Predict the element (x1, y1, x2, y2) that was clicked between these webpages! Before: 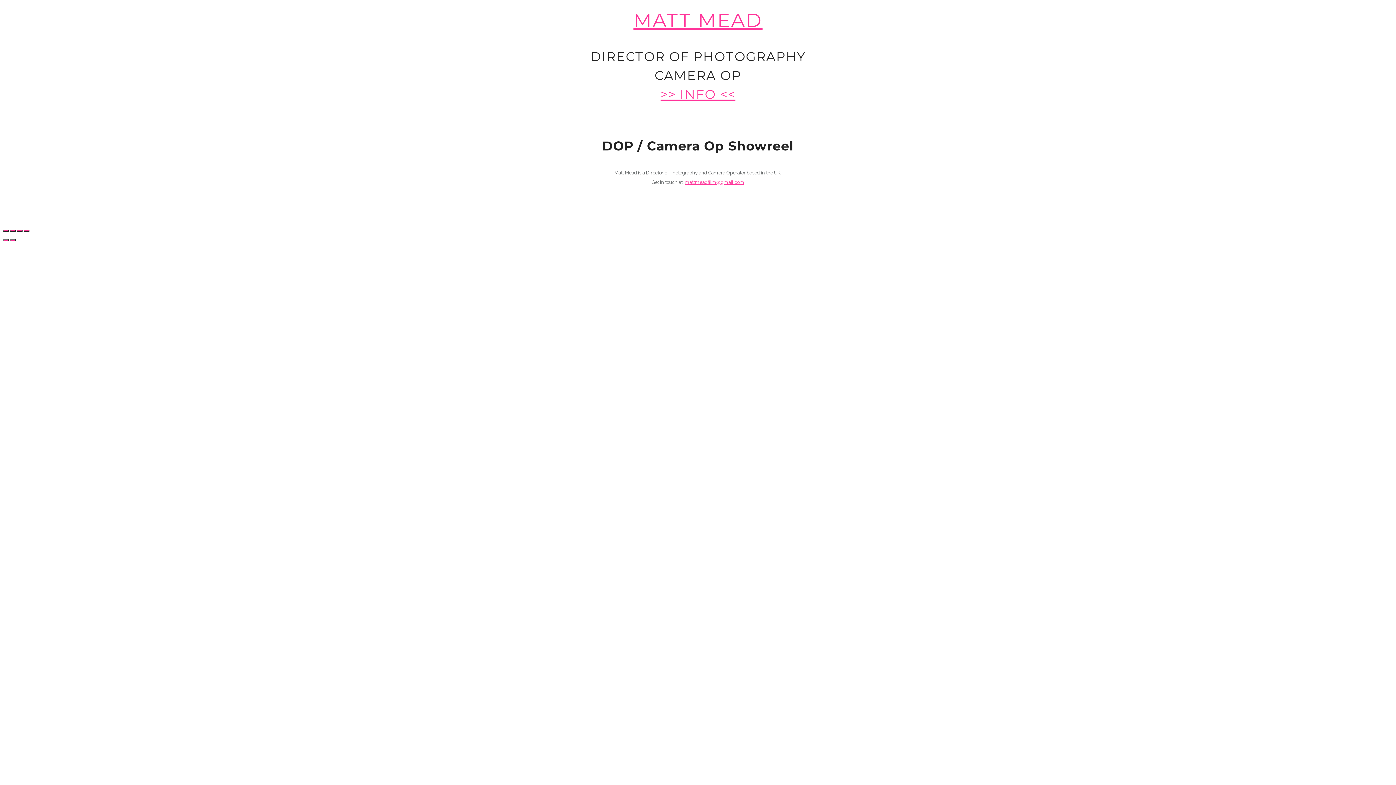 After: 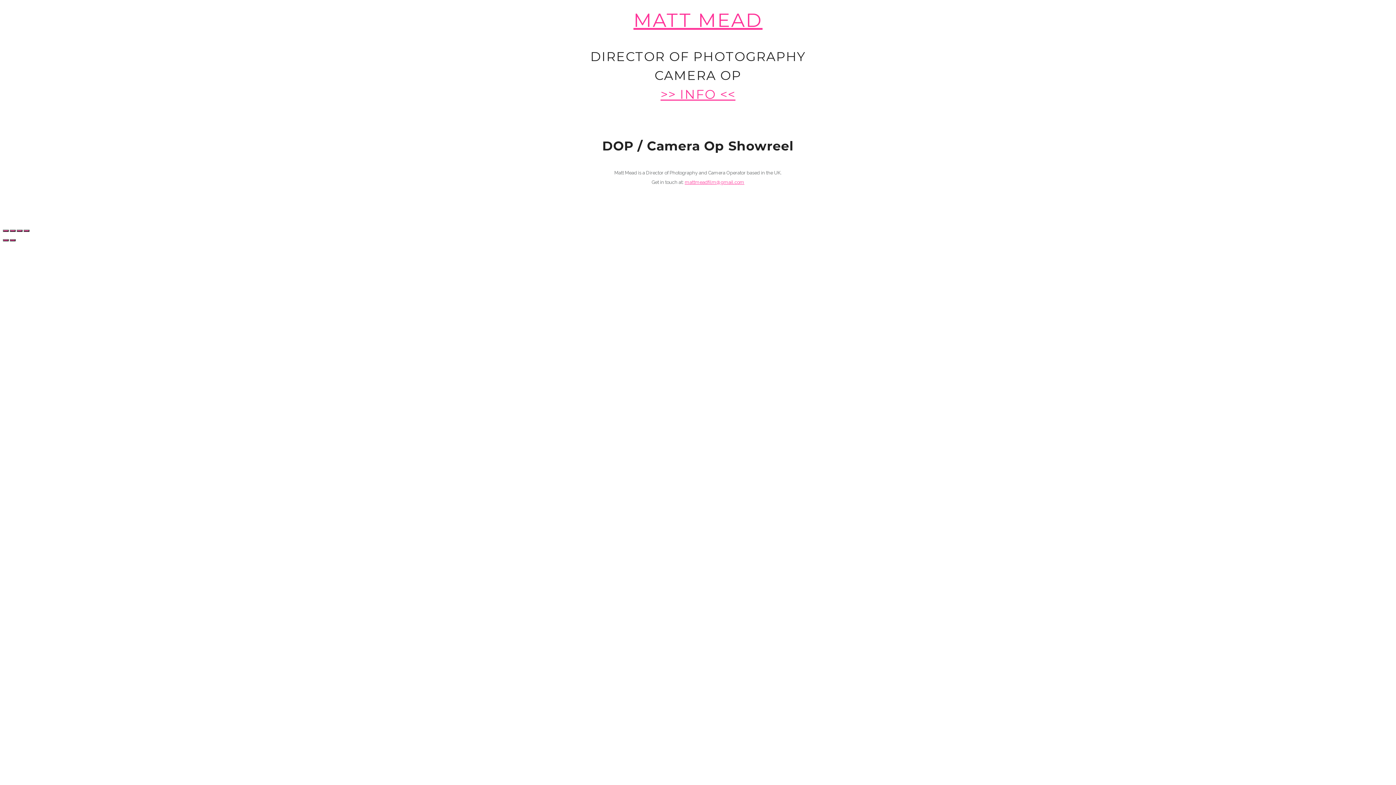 Action: bbox: (684, 179, 744, 185) label: mattmeadfilm@gmail.com